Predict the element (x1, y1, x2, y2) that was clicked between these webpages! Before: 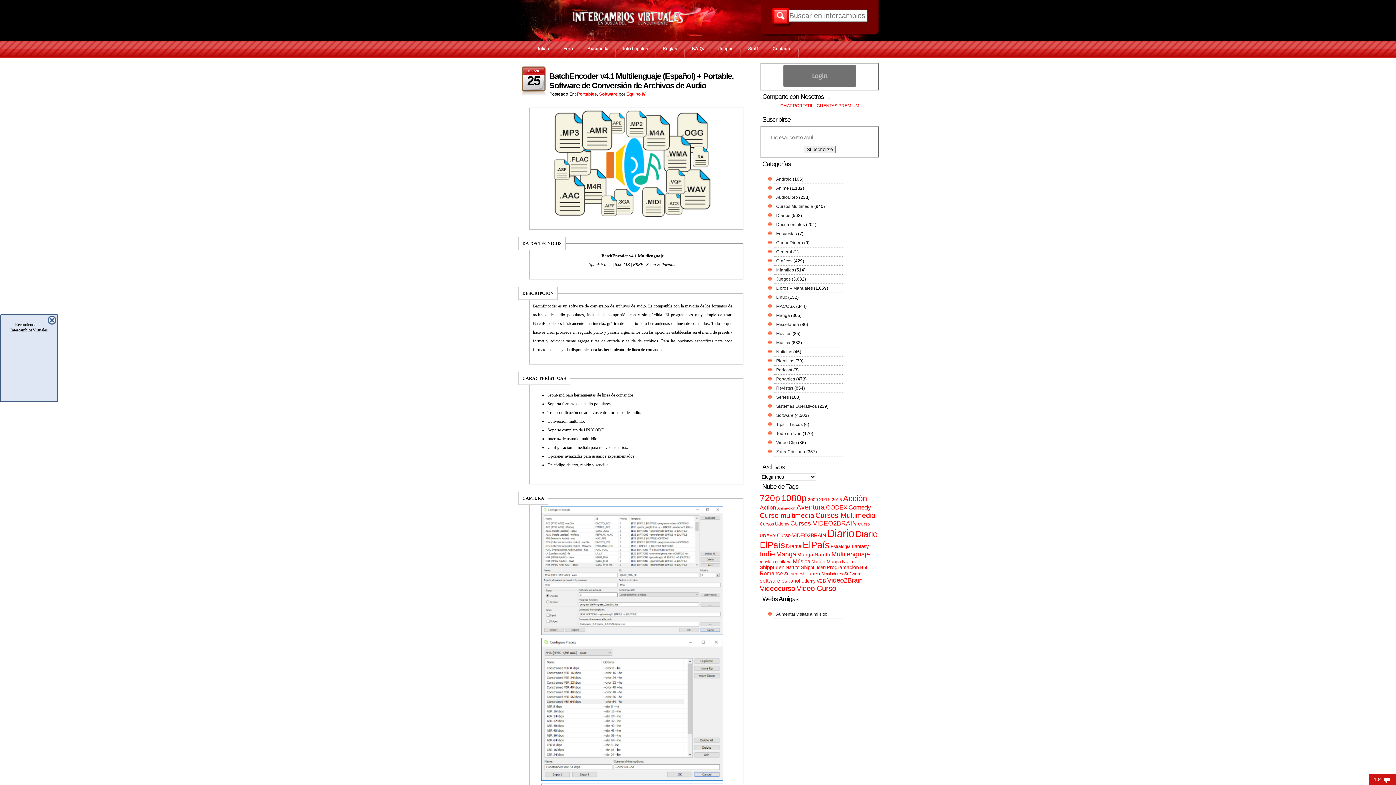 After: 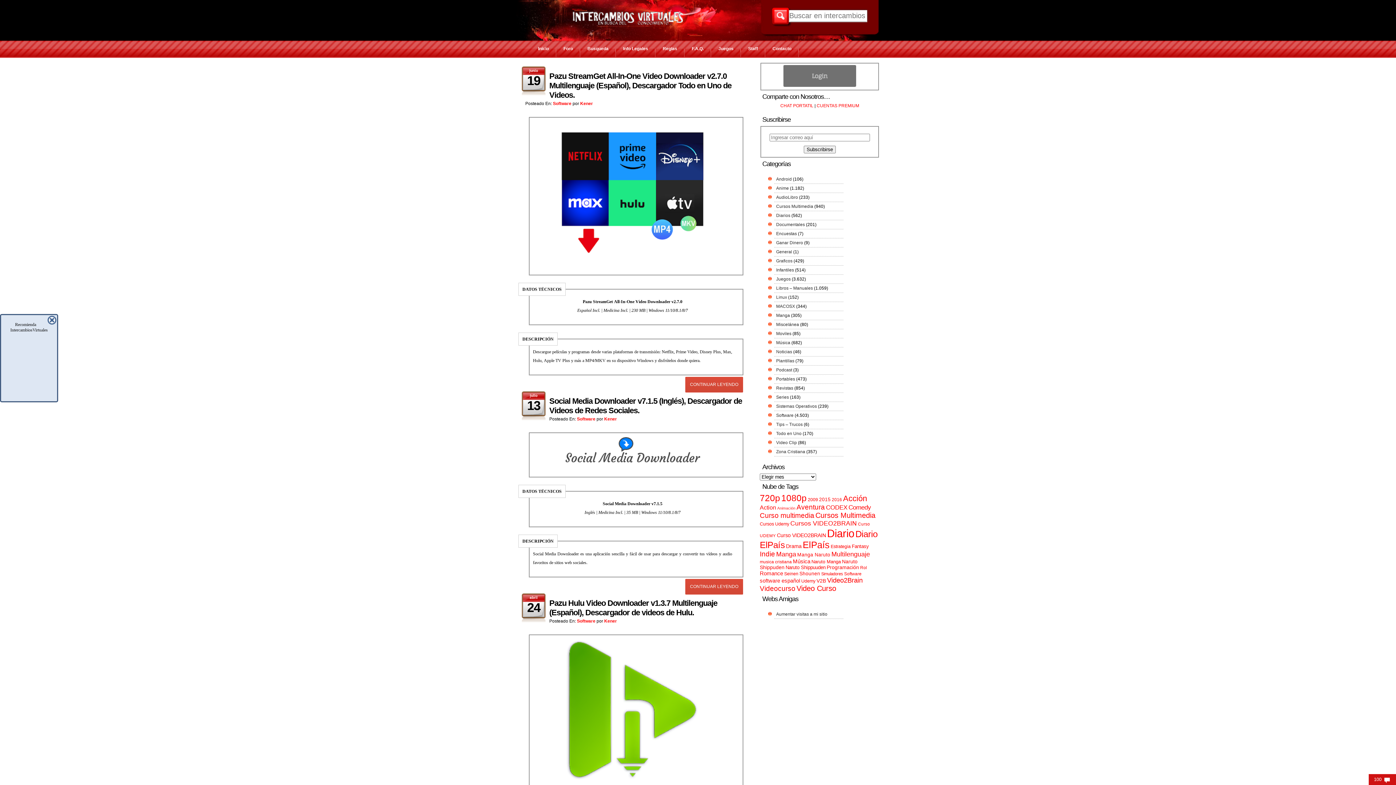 Action: bbox: (781, 493, 806, 503) label: 1080p